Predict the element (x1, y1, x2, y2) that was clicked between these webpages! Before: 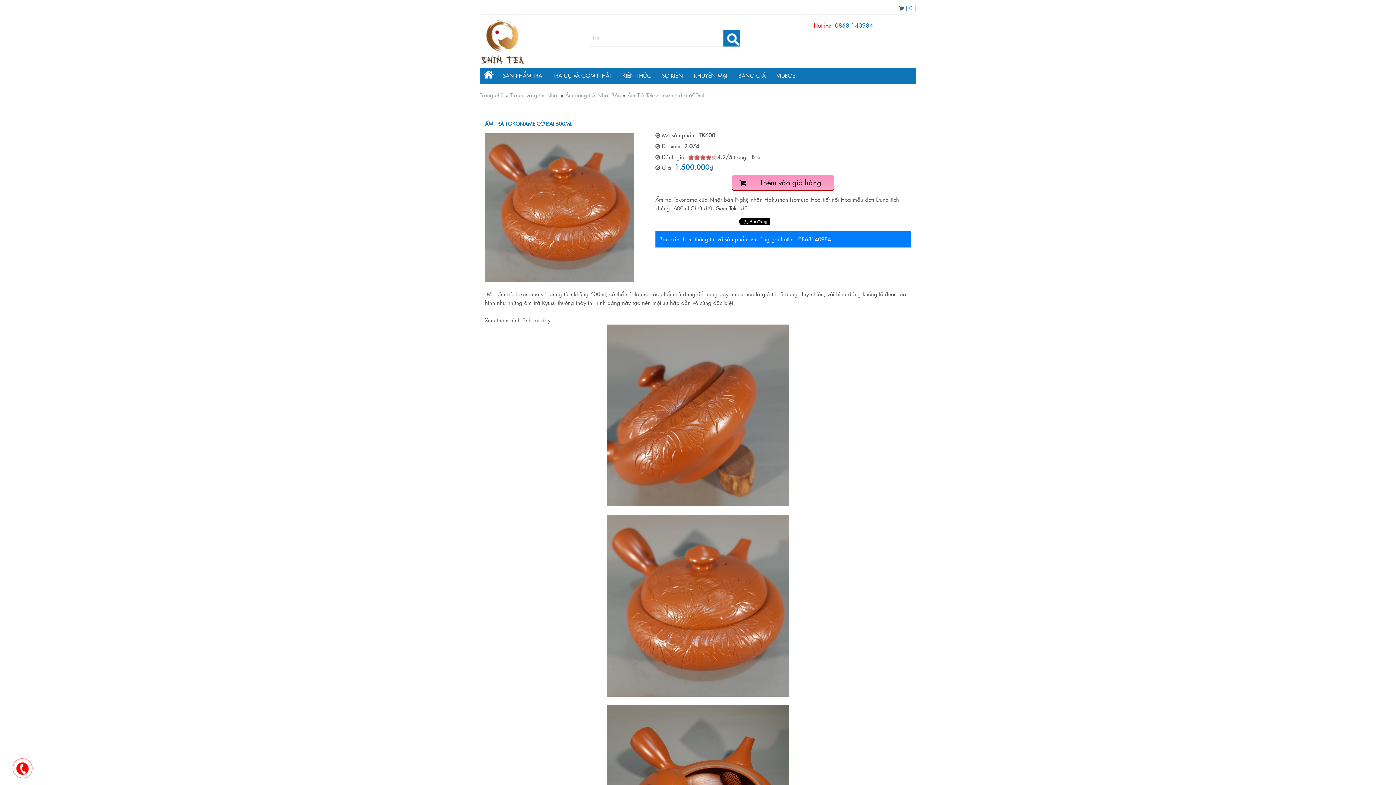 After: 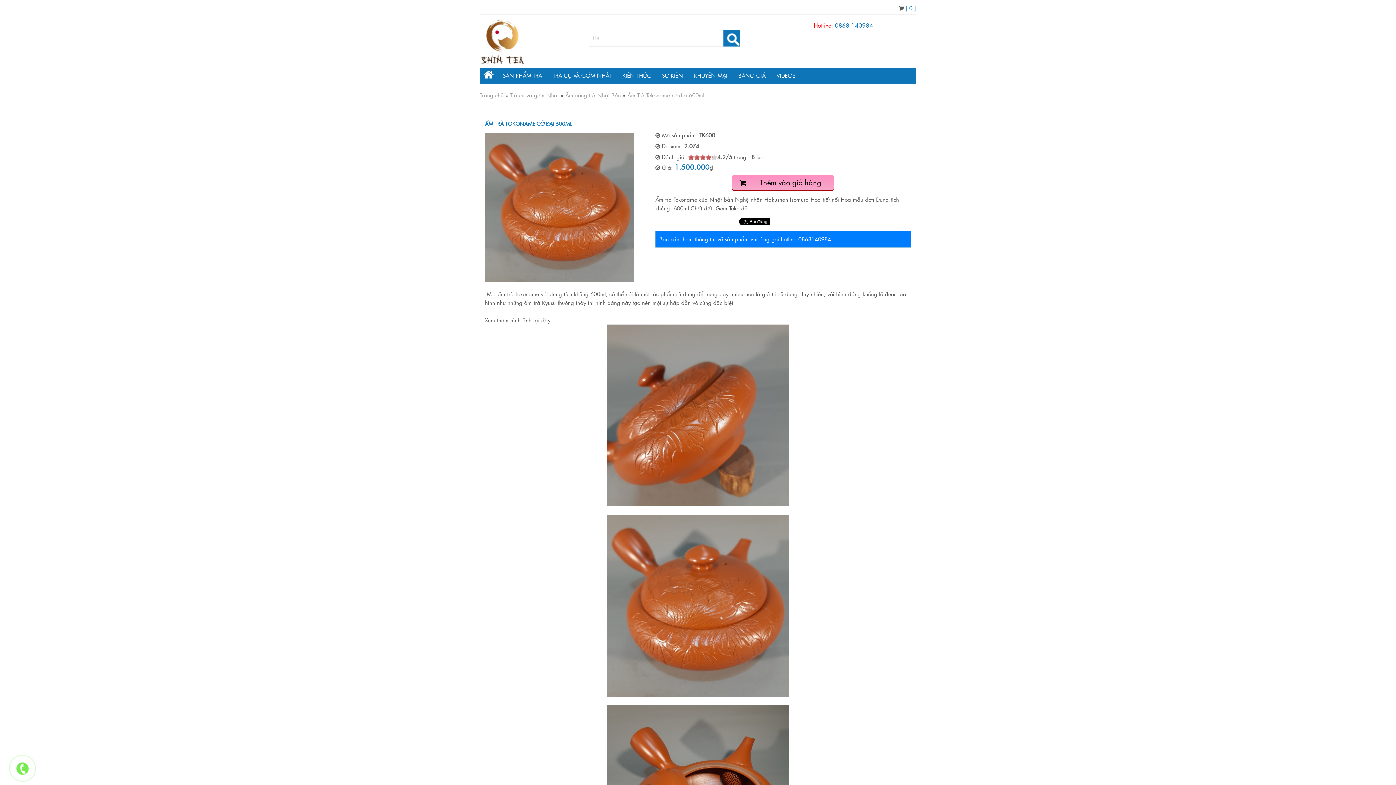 Action: bbox: (15, 762, 29, 776)